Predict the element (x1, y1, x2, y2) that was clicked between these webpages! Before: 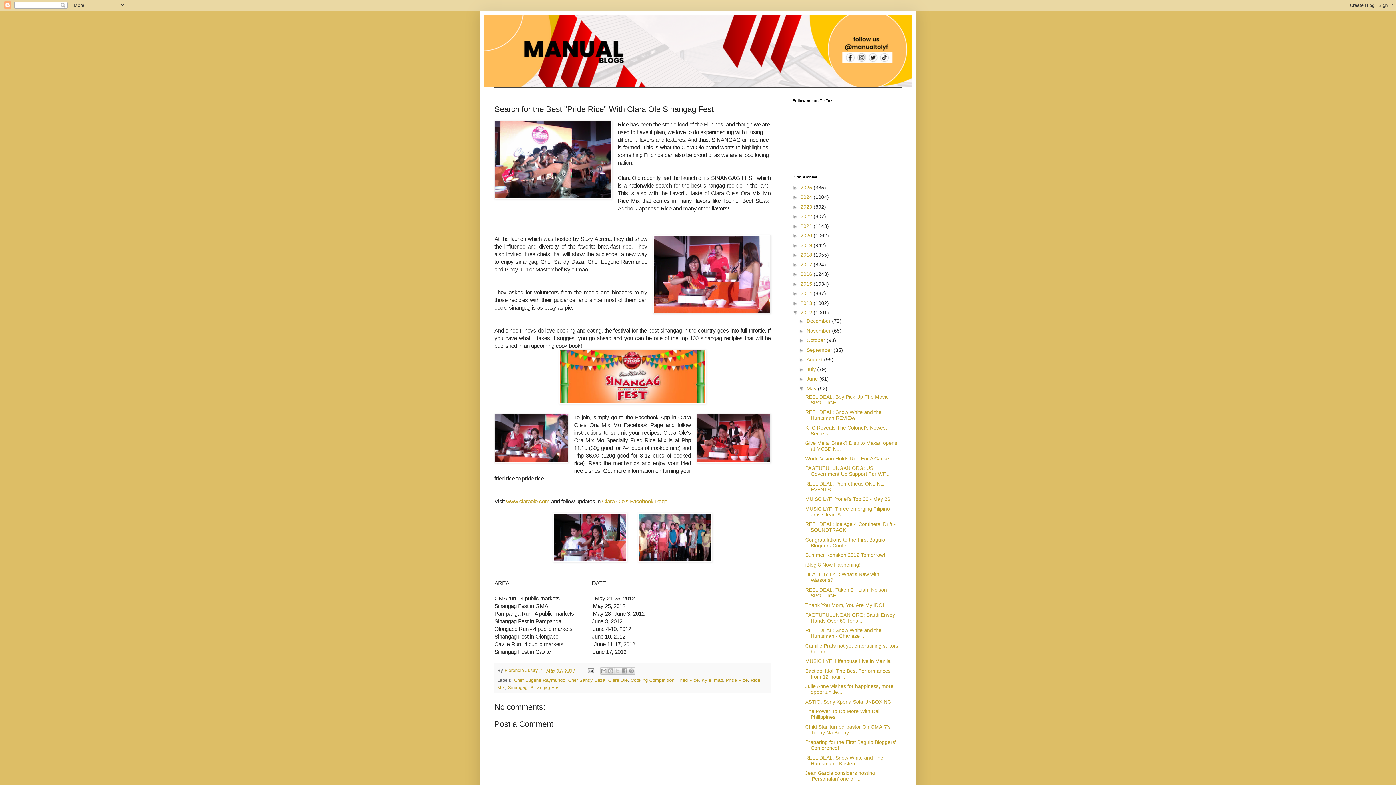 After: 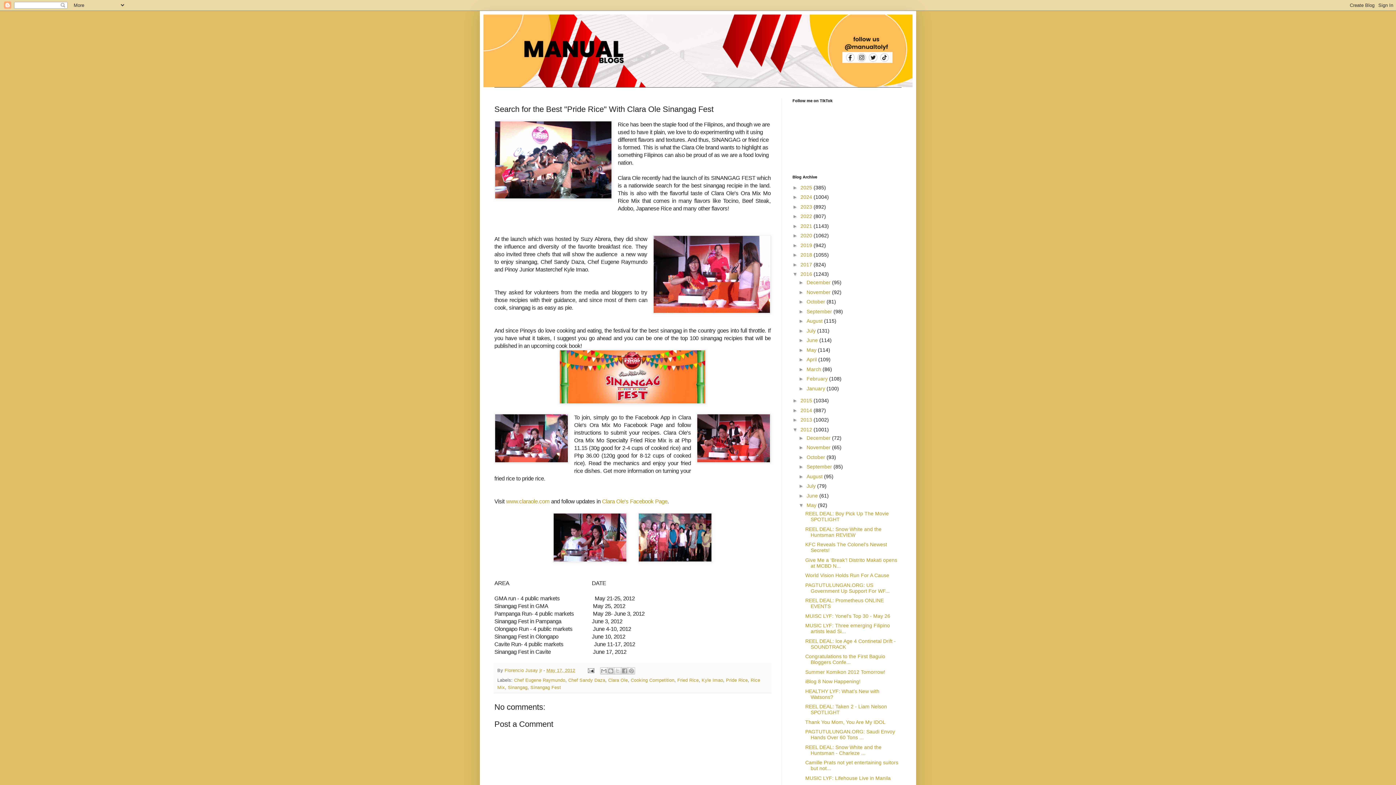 Action: label: ►   bbox: (792, 271, 800, 277)